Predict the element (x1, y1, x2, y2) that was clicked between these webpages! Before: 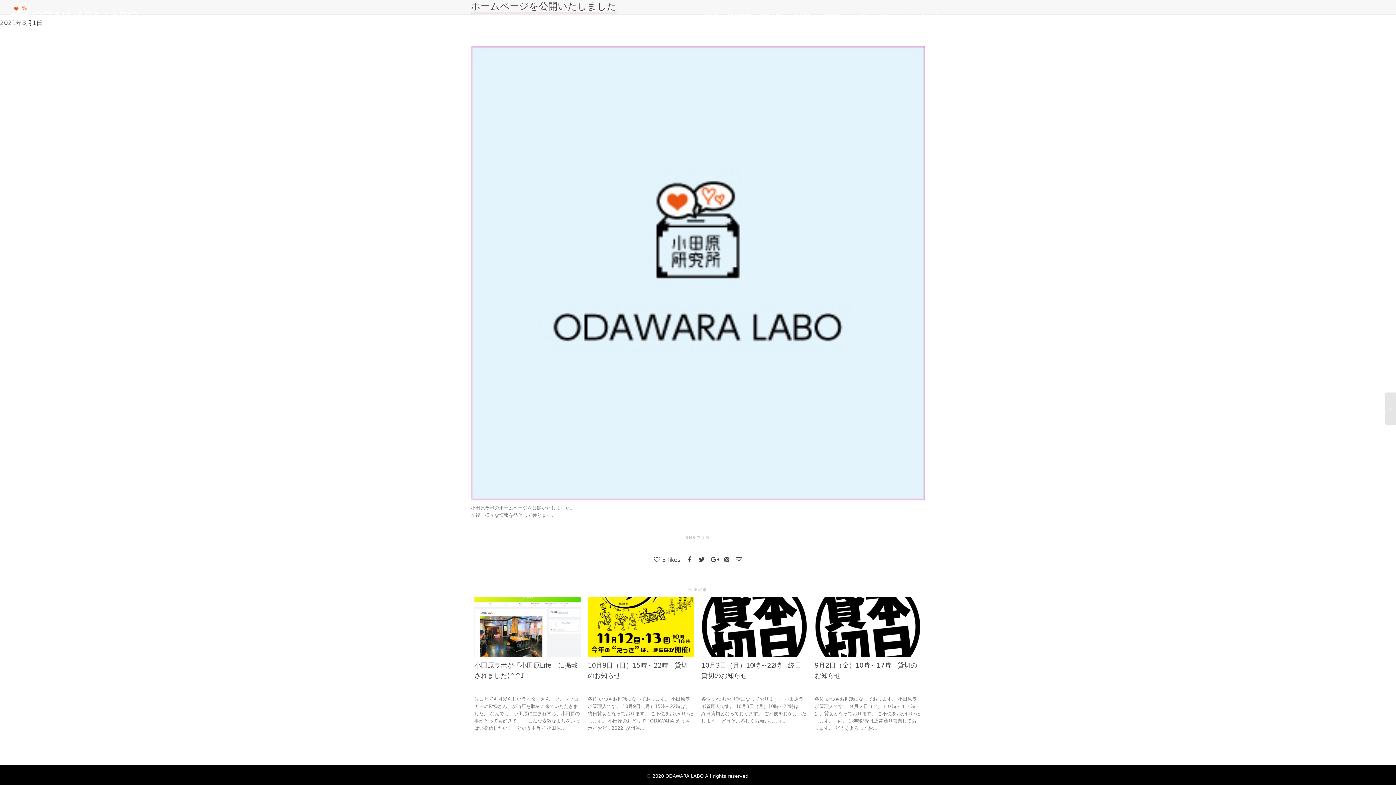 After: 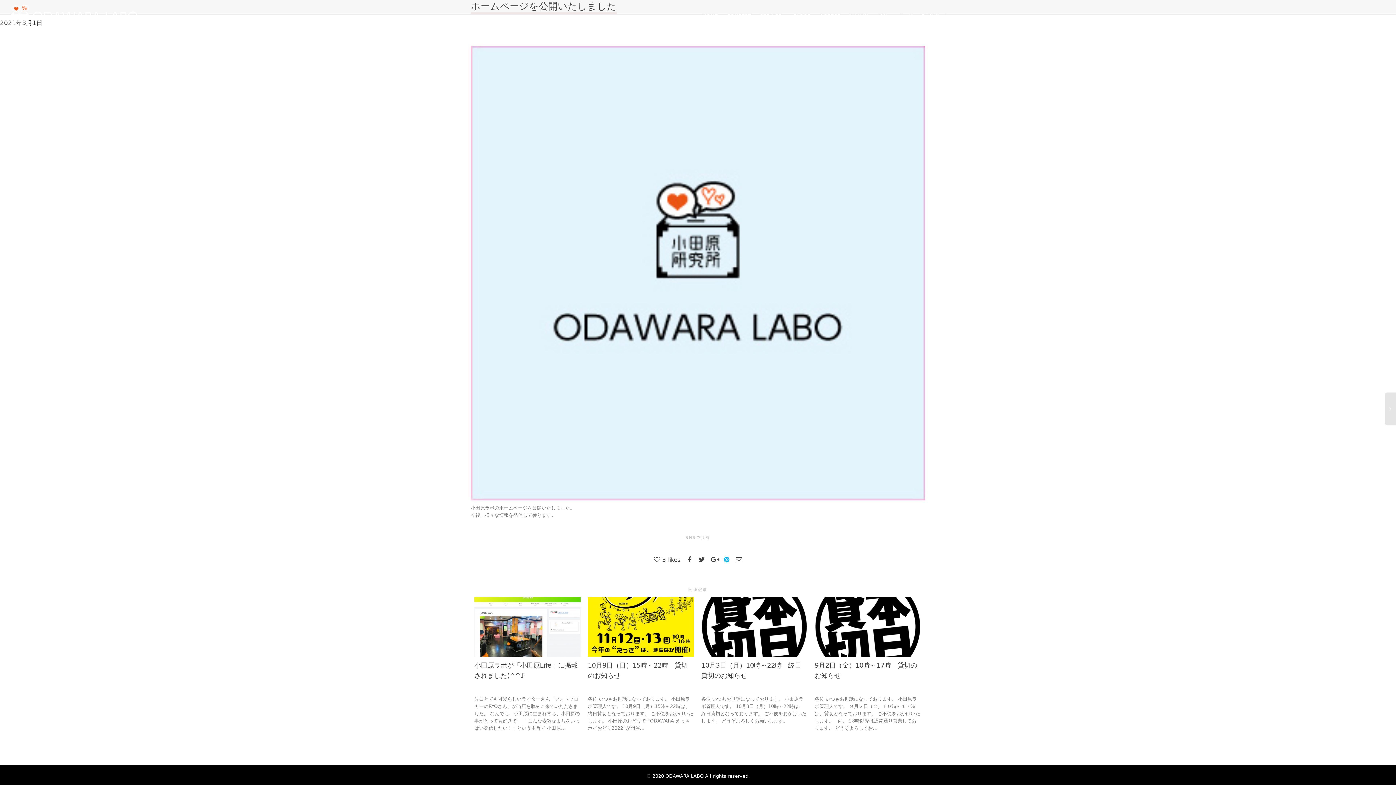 Action: bbox: (723, 556, 730, 563)